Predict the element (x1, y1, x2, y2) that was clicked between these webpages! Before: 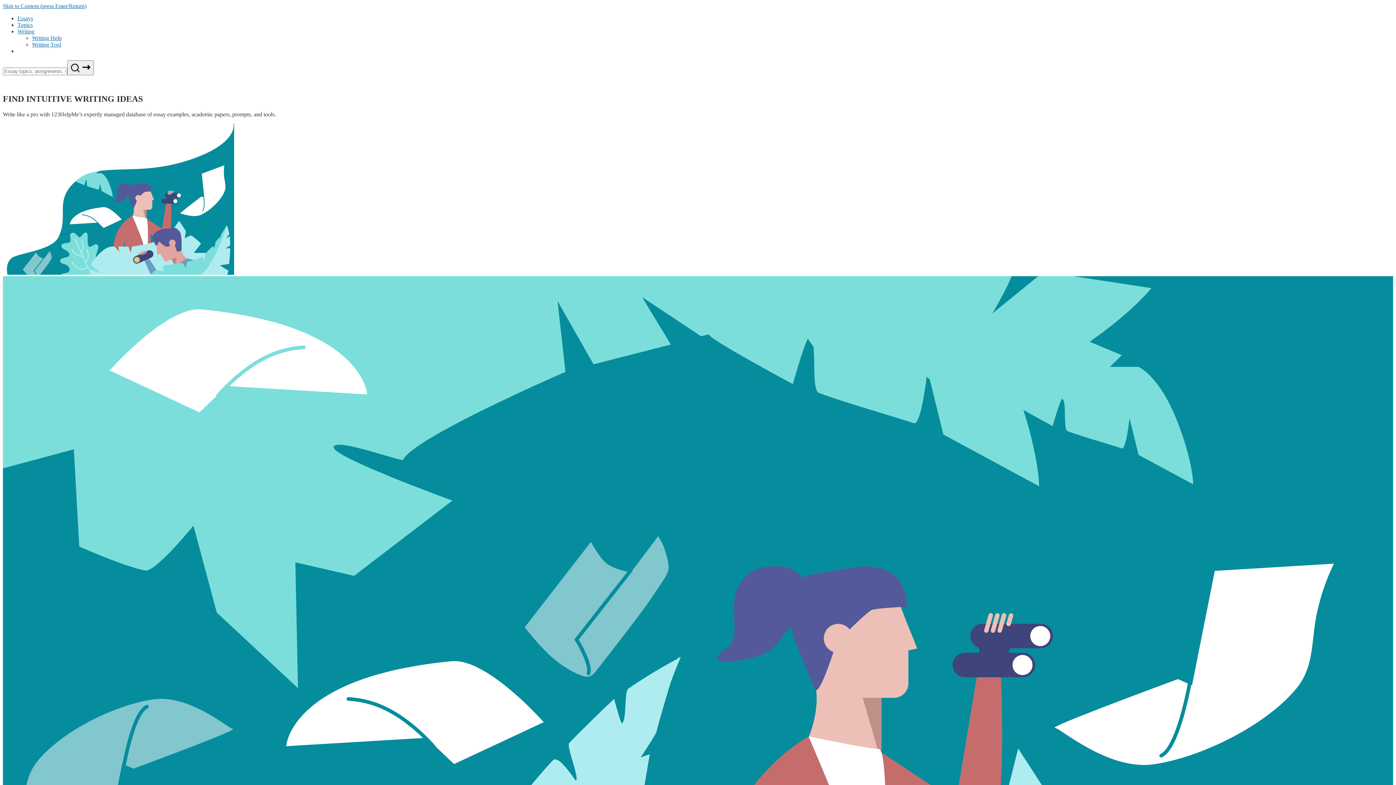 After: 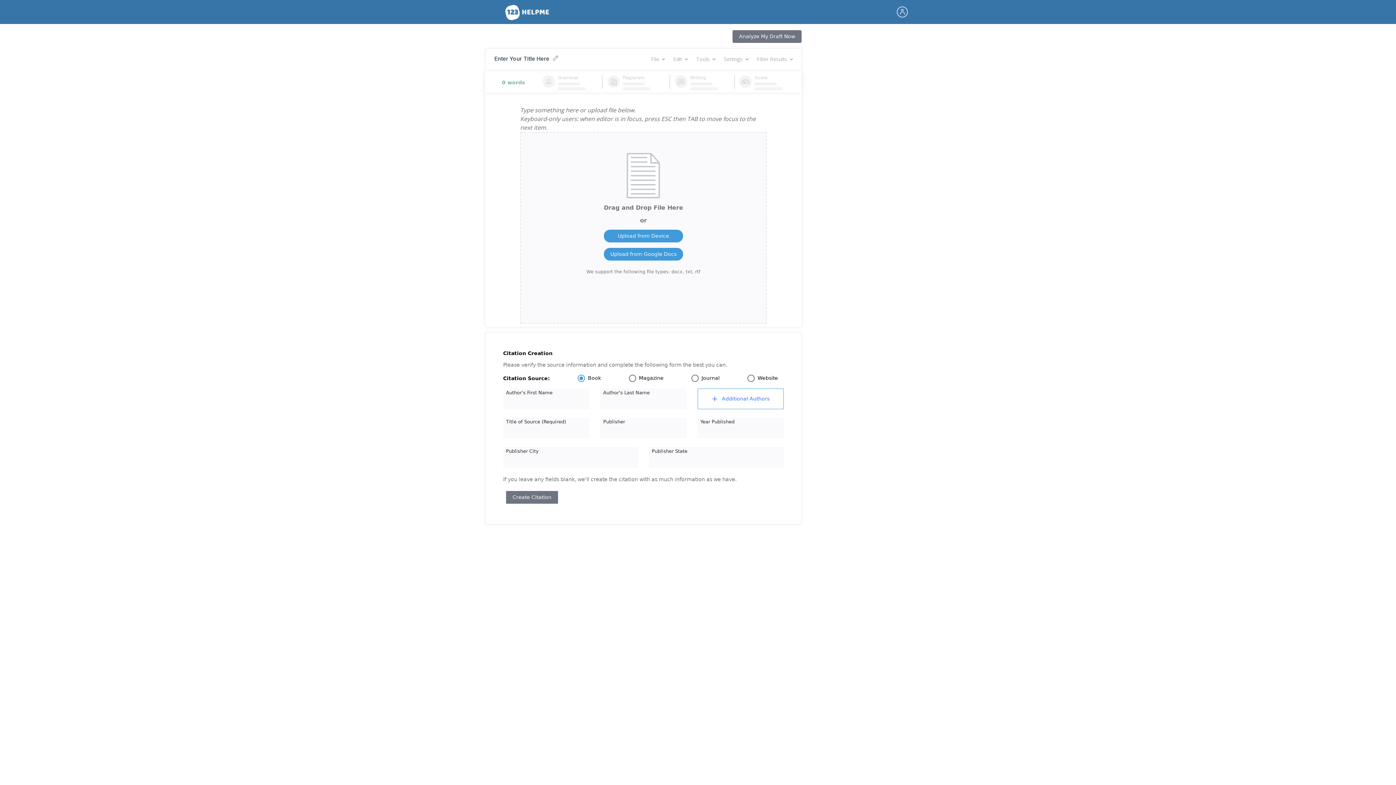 Action: label: Writing Tool bbox: (32, 41, 61, 47)